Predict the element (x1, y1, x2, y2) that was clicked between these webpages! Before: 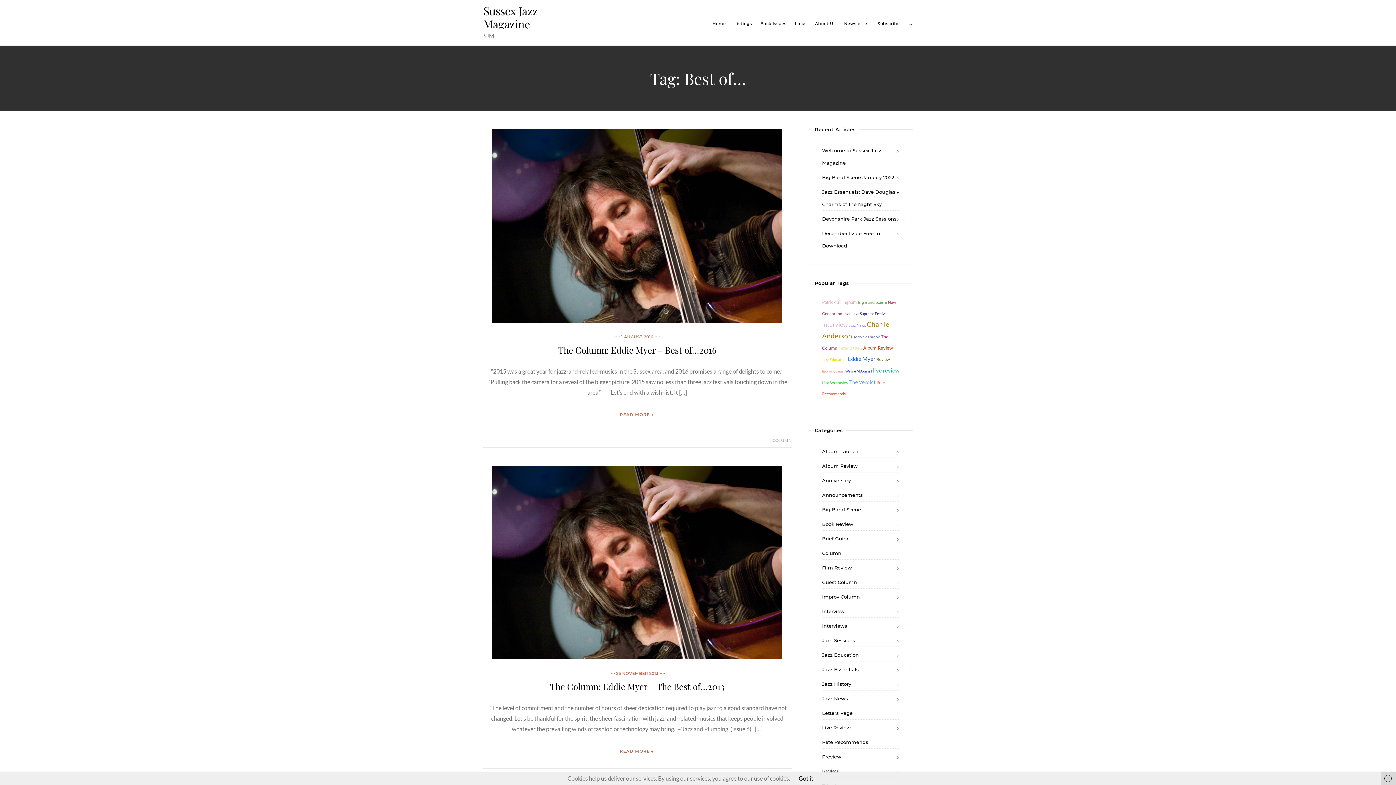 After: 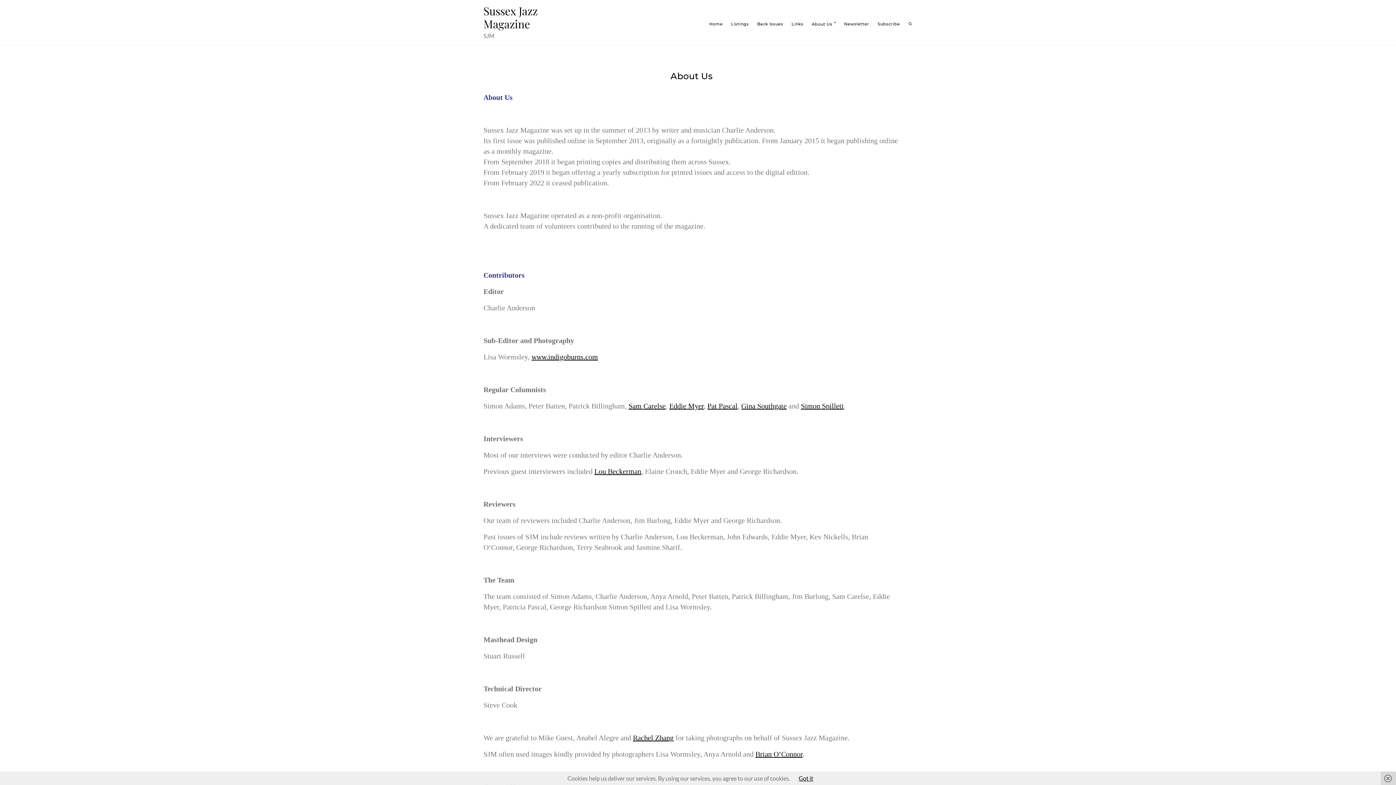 Action: bbox: (815, 21, 836, 26) label: About Us